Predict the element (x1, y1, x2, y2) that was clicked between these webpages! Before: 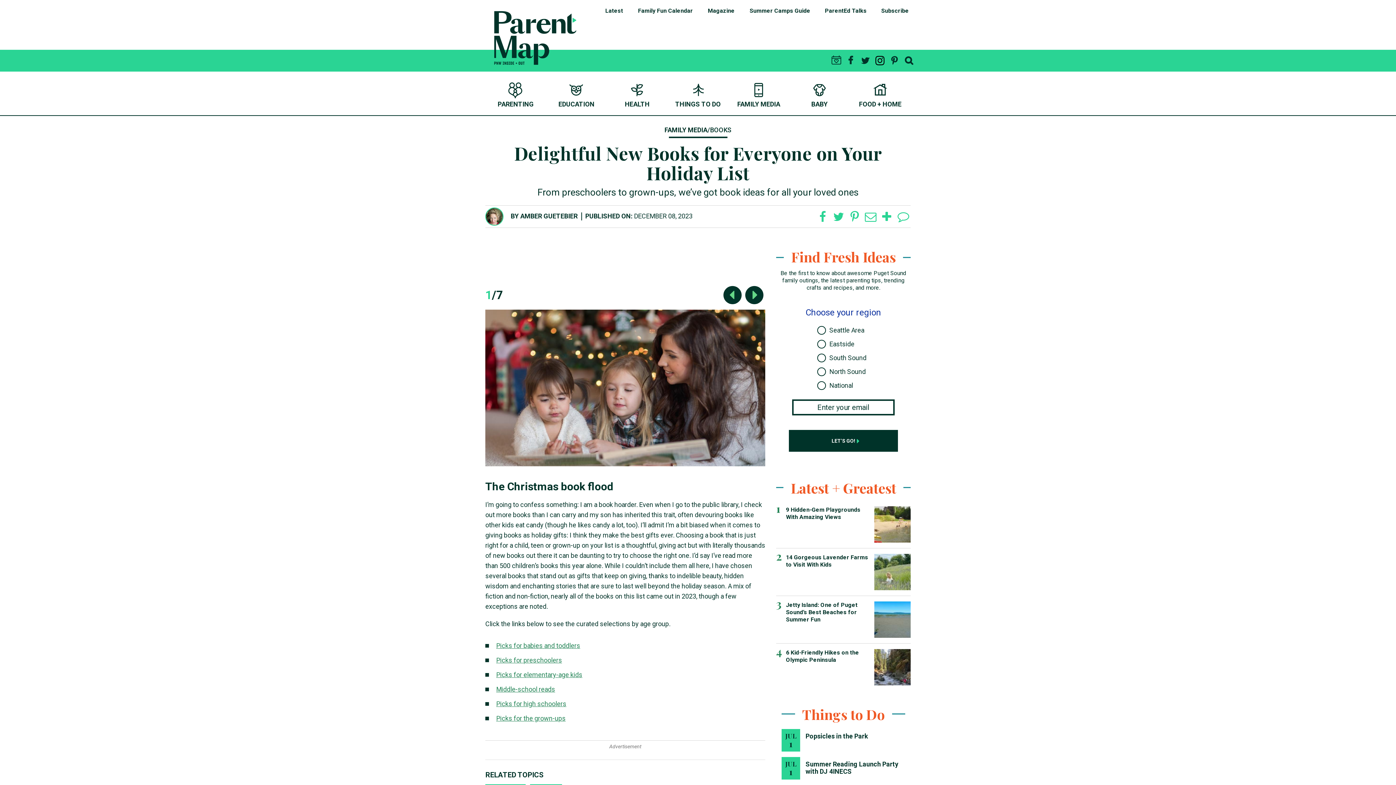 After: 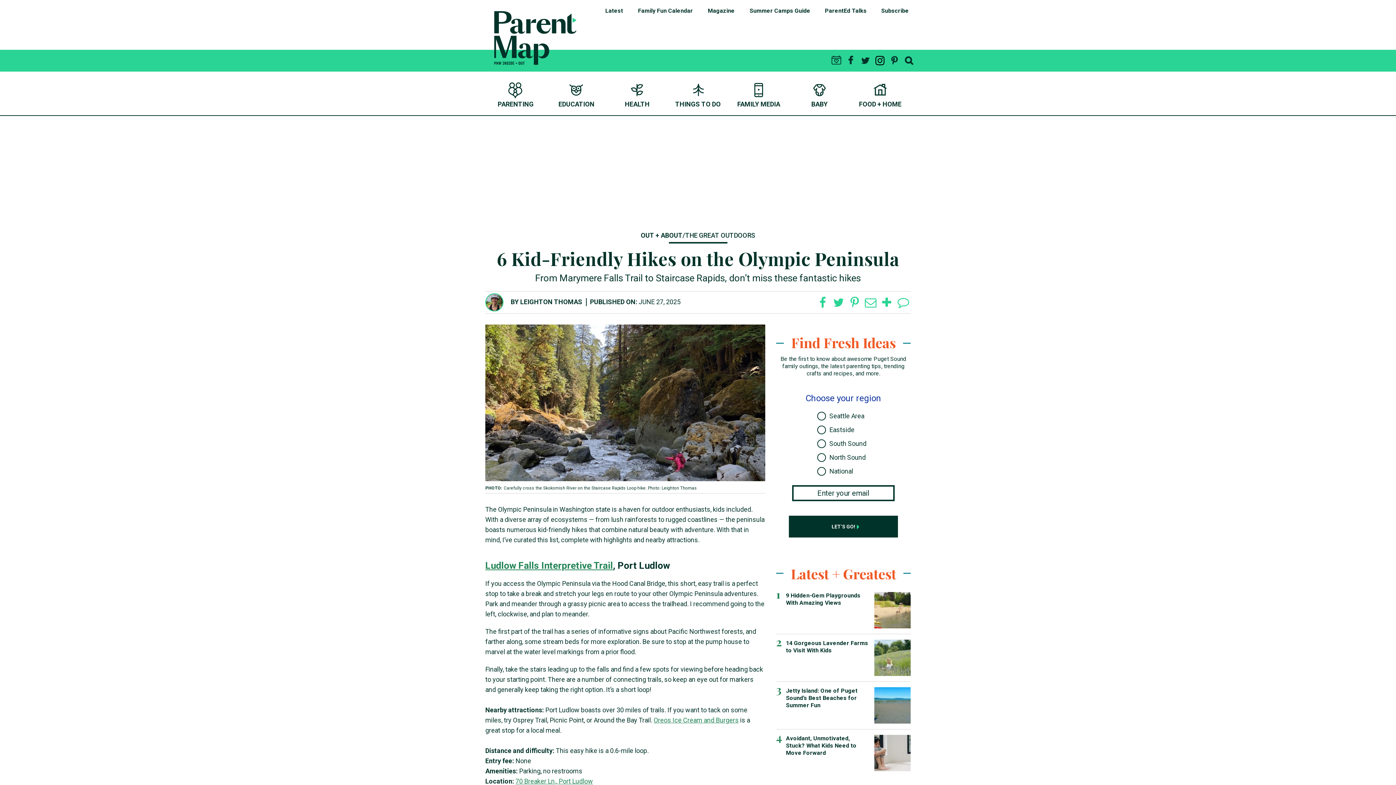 Action: bbox: (874, 665, 910, 669)